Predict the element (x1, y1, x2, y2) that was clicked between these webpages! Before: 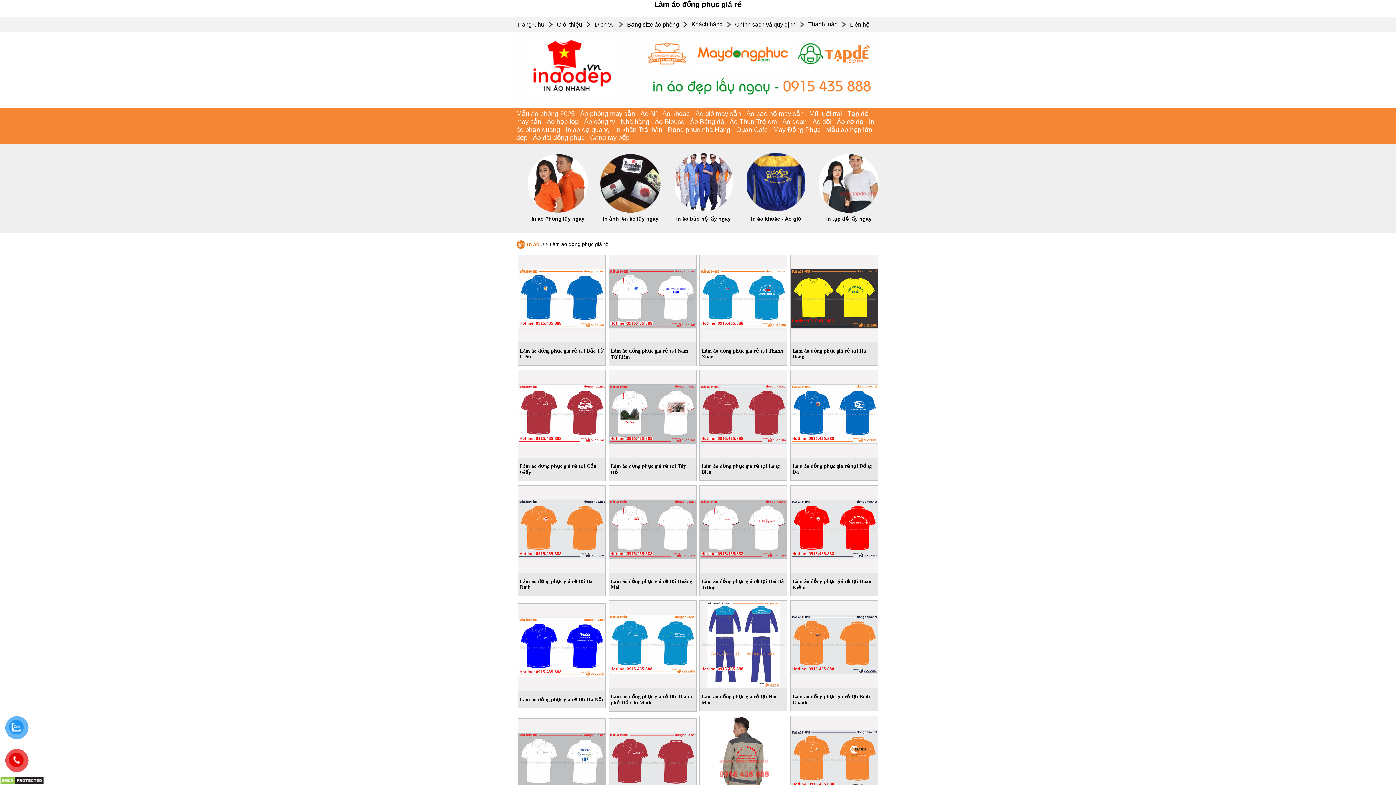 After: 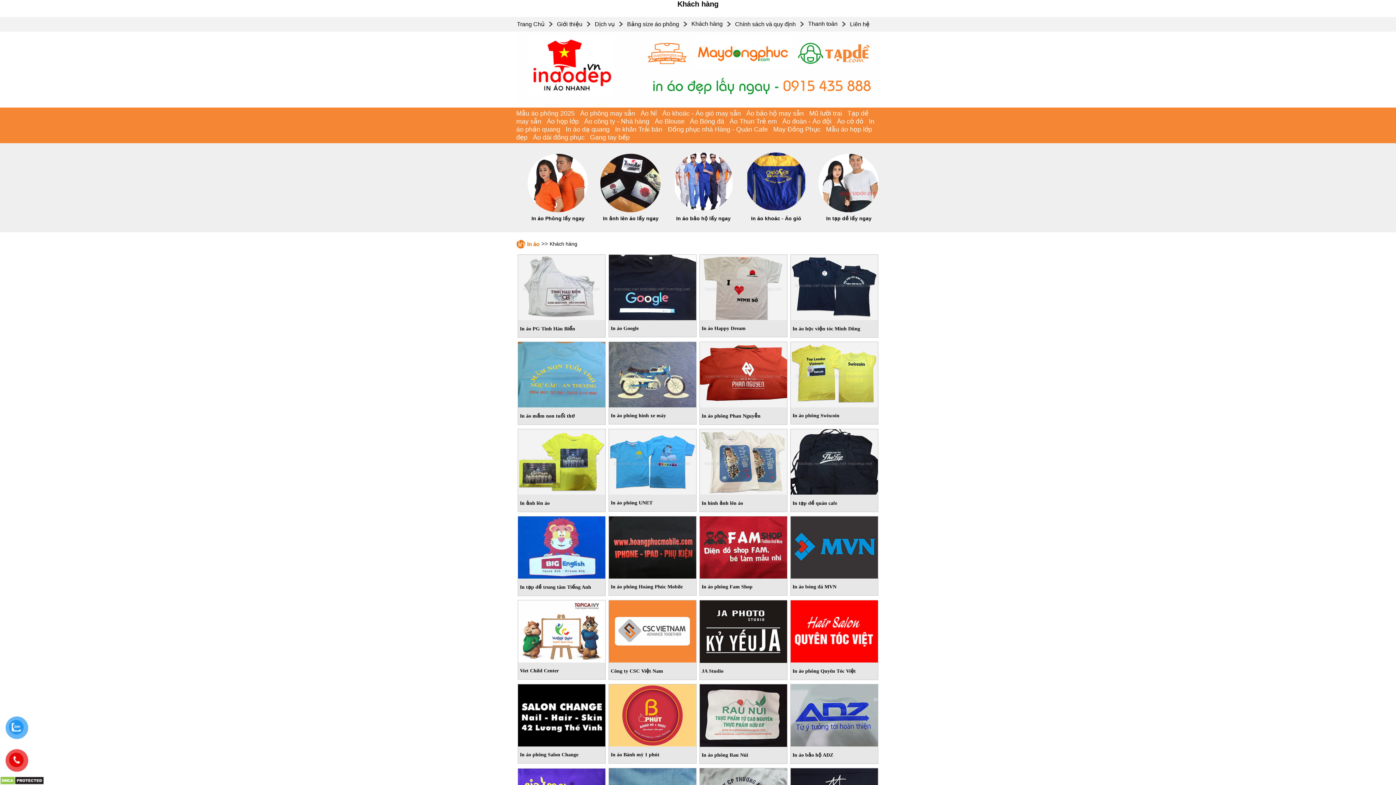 Action: bbox: (691, 21, 722, 27) label: Khách hàng